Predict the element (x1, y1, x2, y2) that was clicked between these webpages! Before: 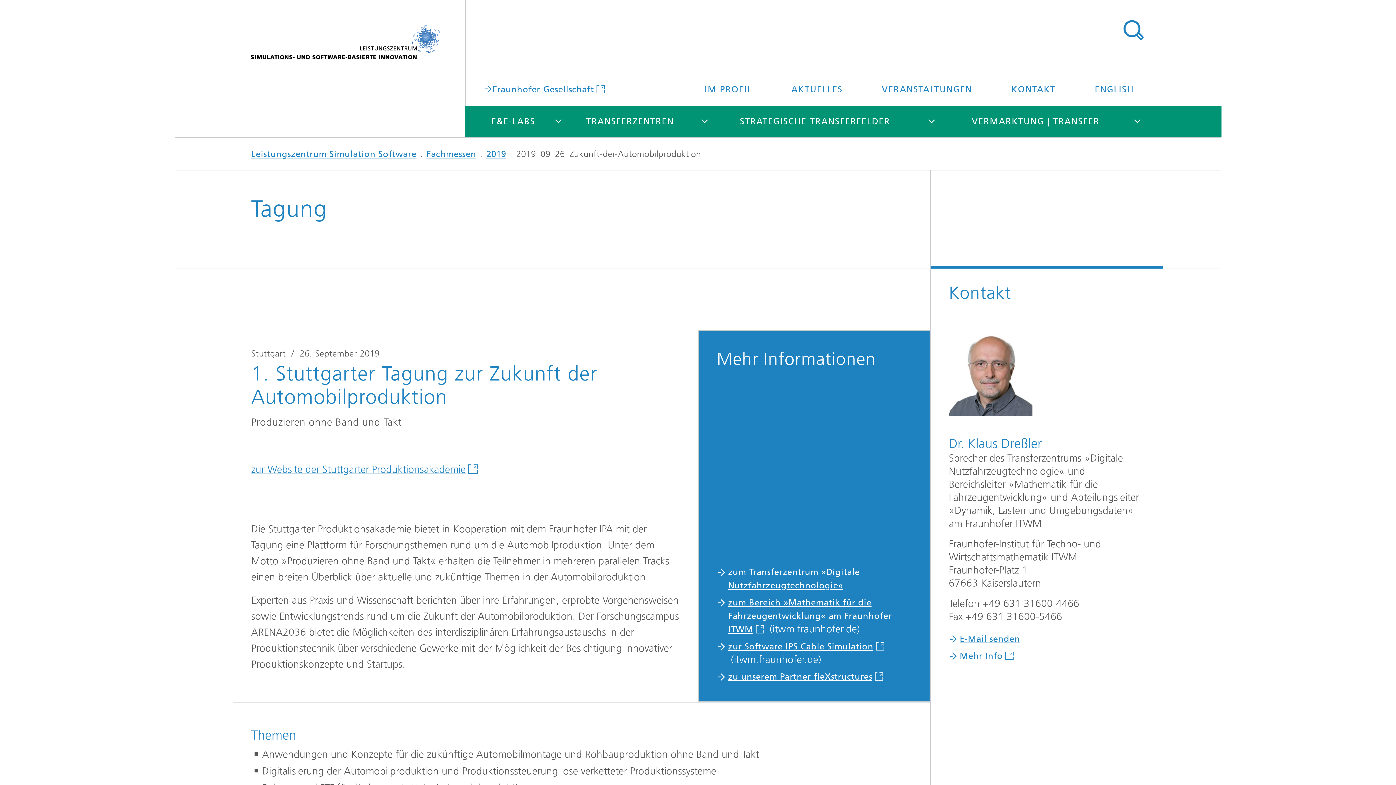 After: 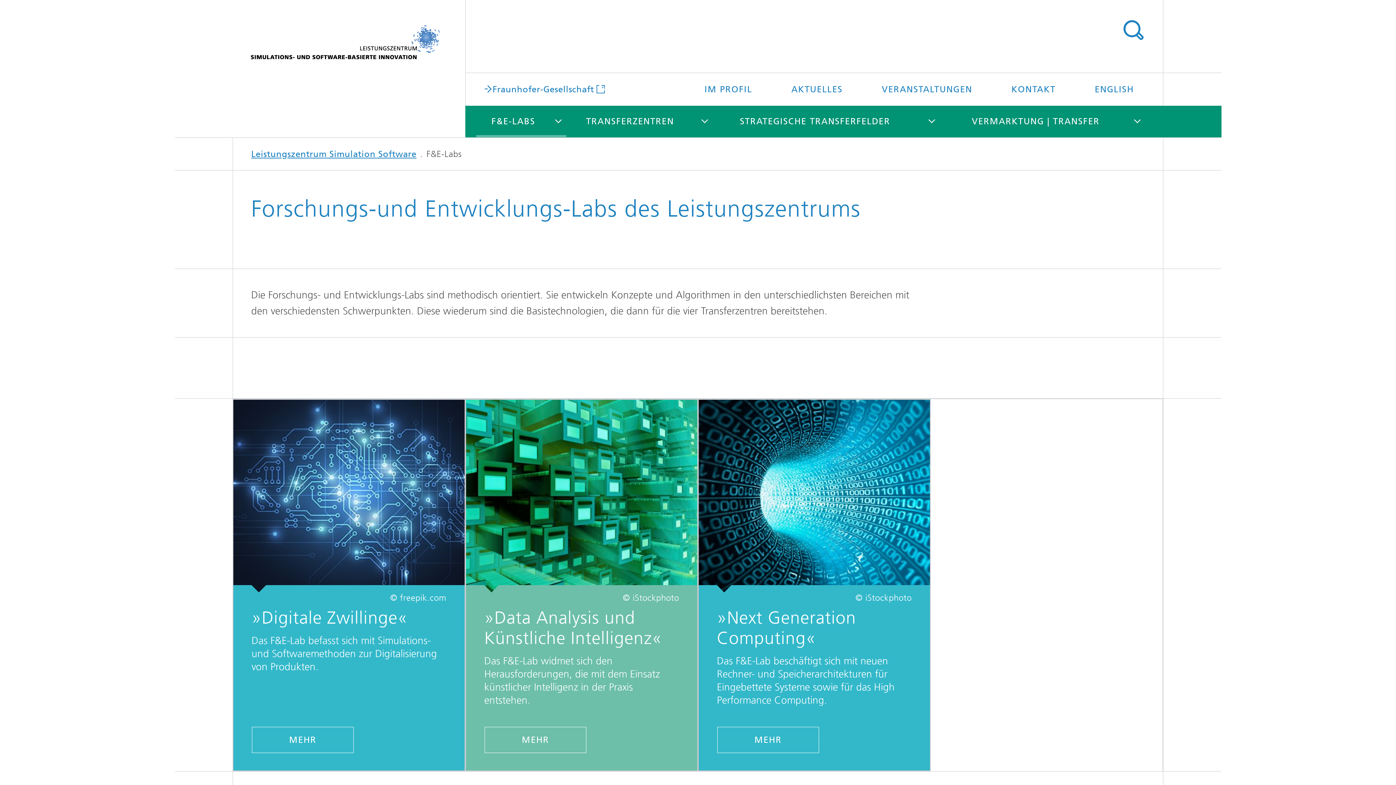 Action: bbox: (476, 105, 550, 137) label: F&E-LABS